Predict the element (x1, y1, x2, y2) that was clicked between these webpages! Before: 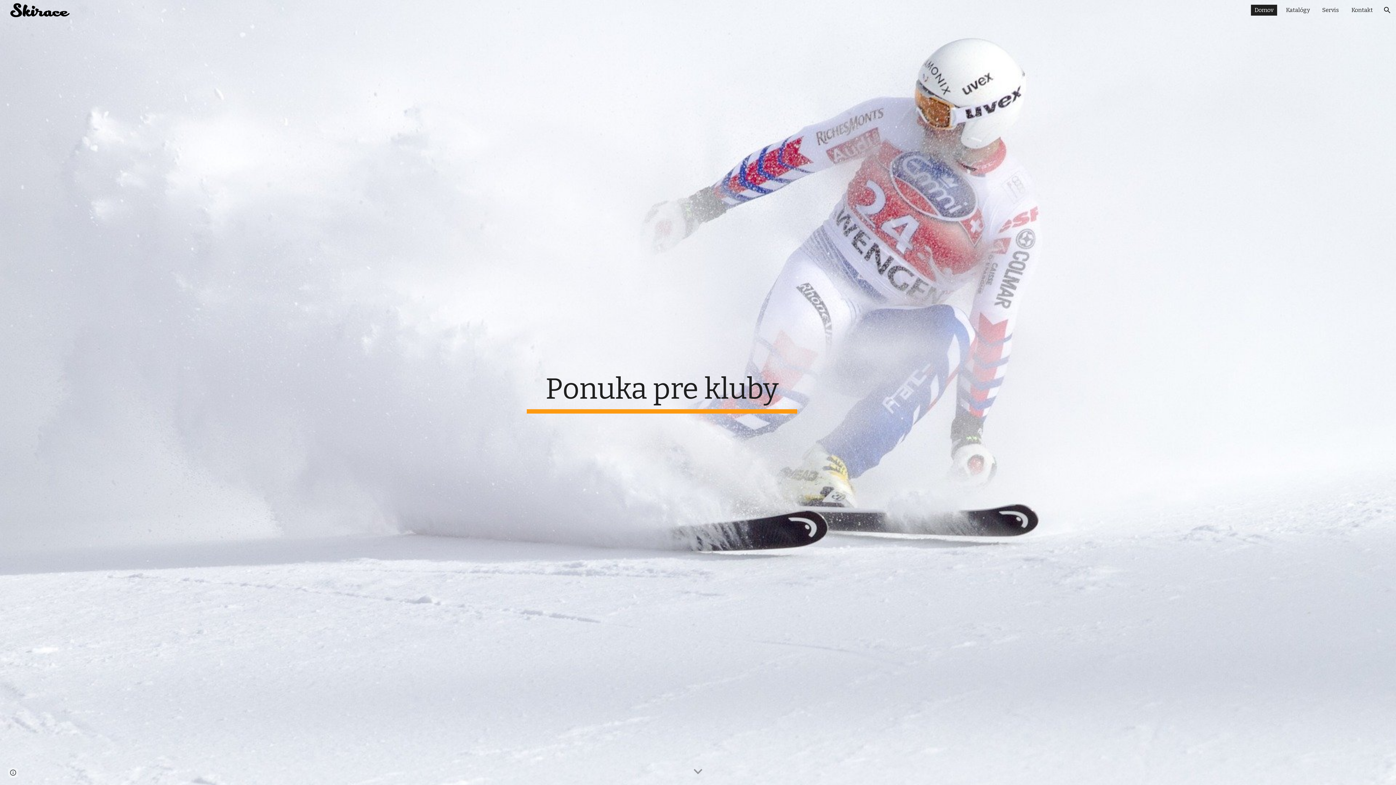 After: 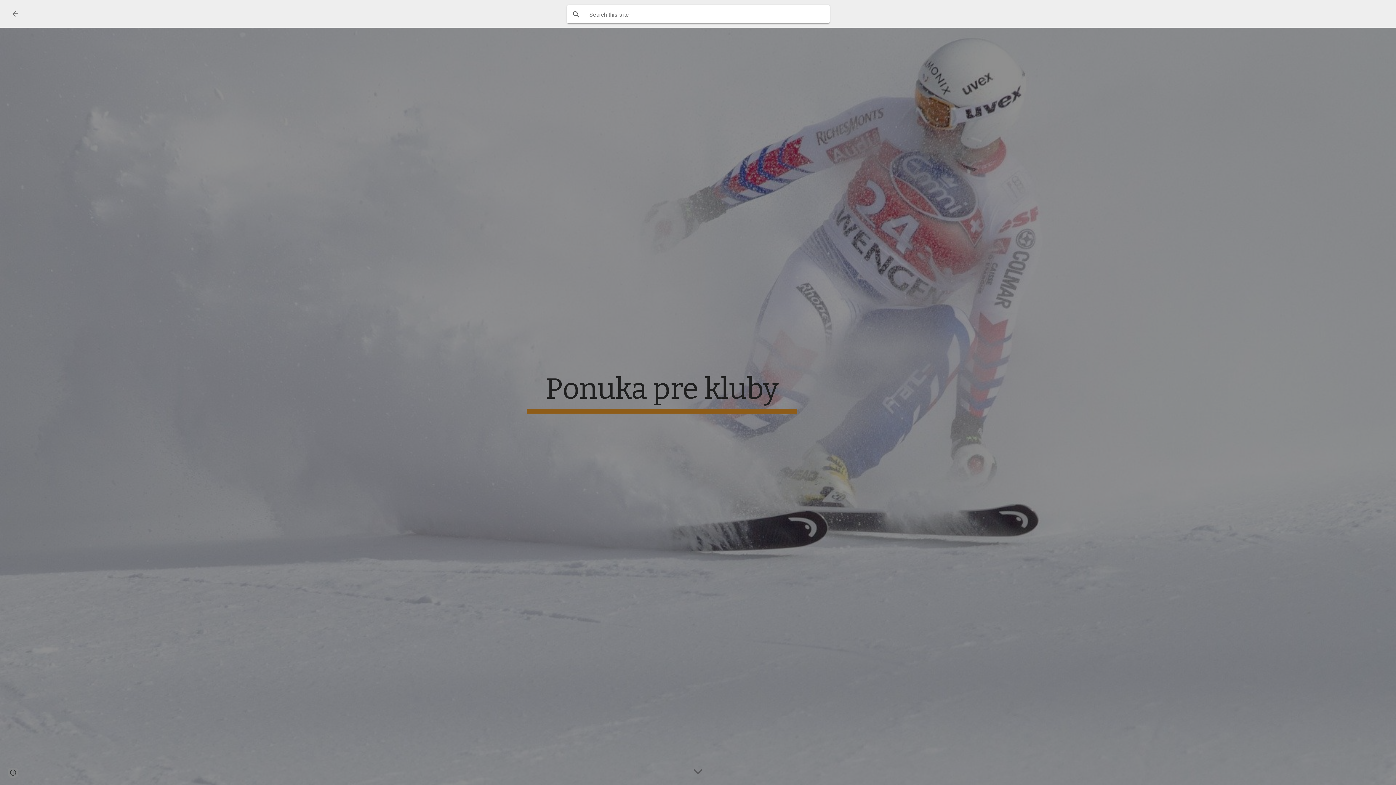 Action: bbox: (1378, 1, 1396, 18) label: Open search bar